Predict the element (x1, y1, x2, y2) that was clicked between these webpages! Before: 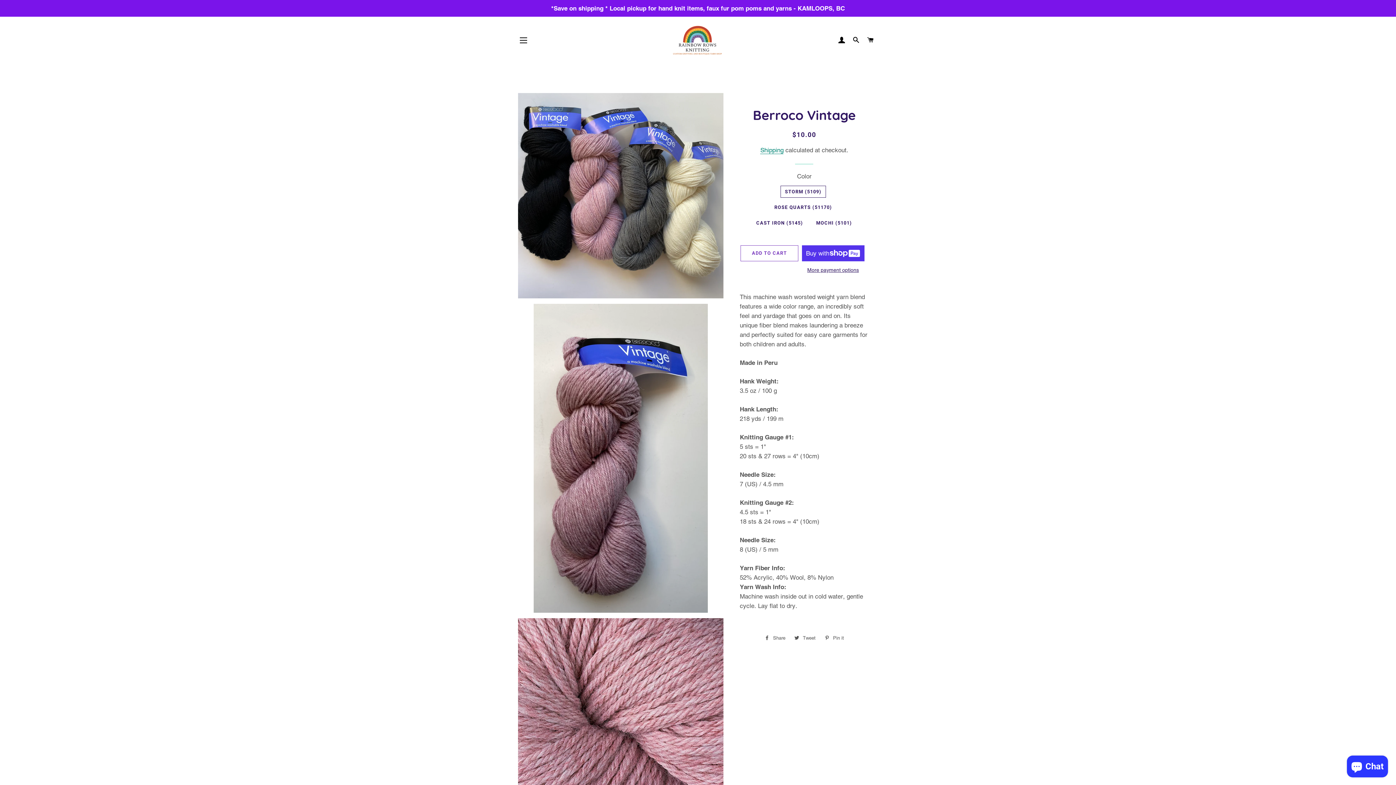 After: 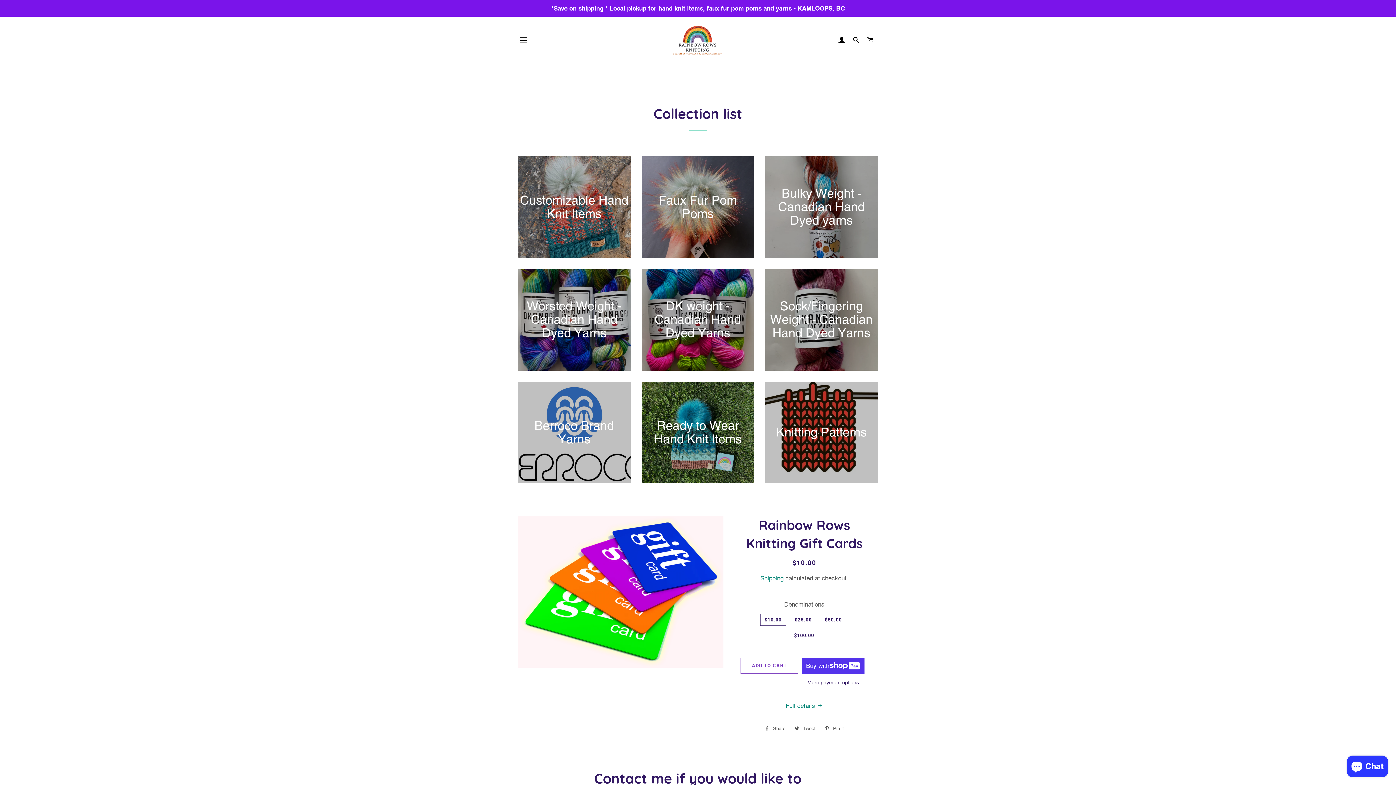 Action: bbox: (577, 22, 817, 58)